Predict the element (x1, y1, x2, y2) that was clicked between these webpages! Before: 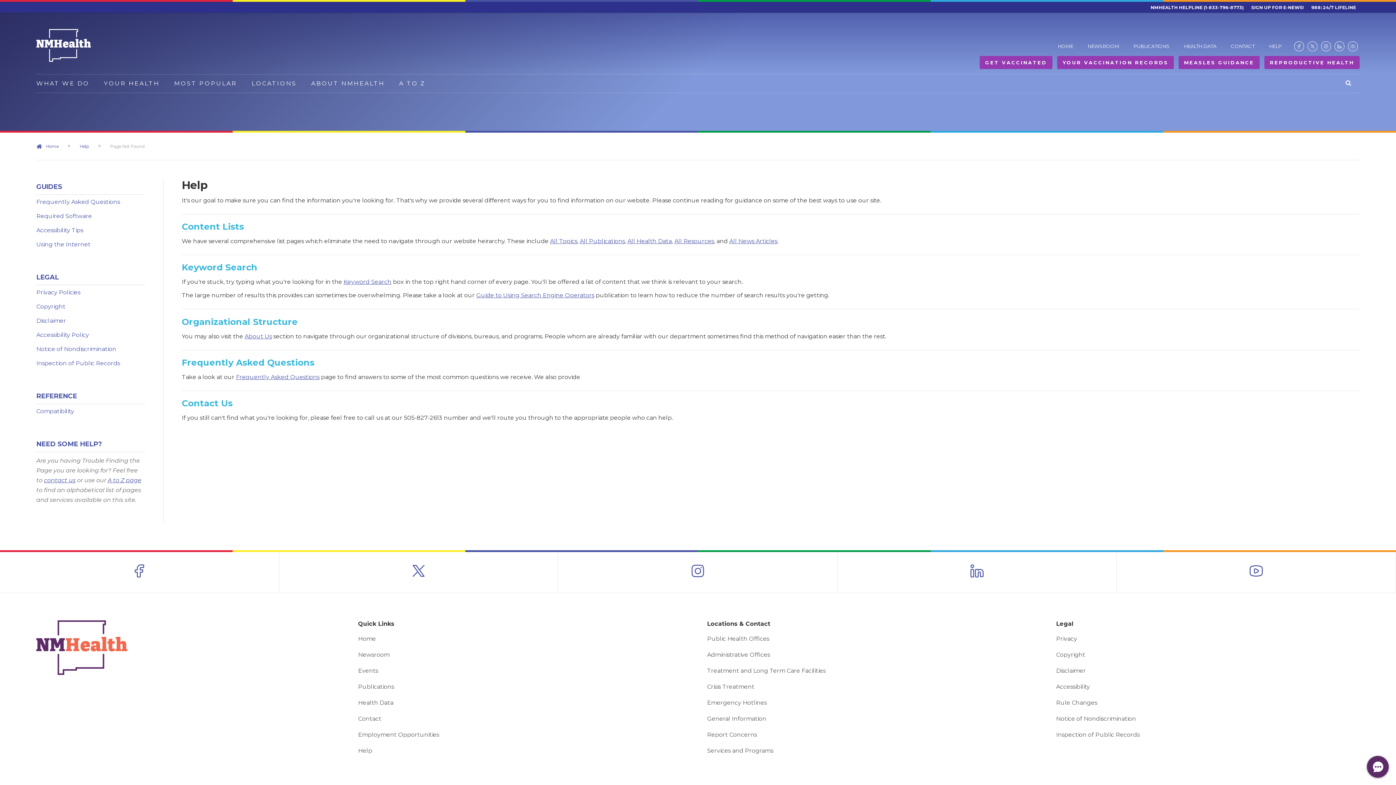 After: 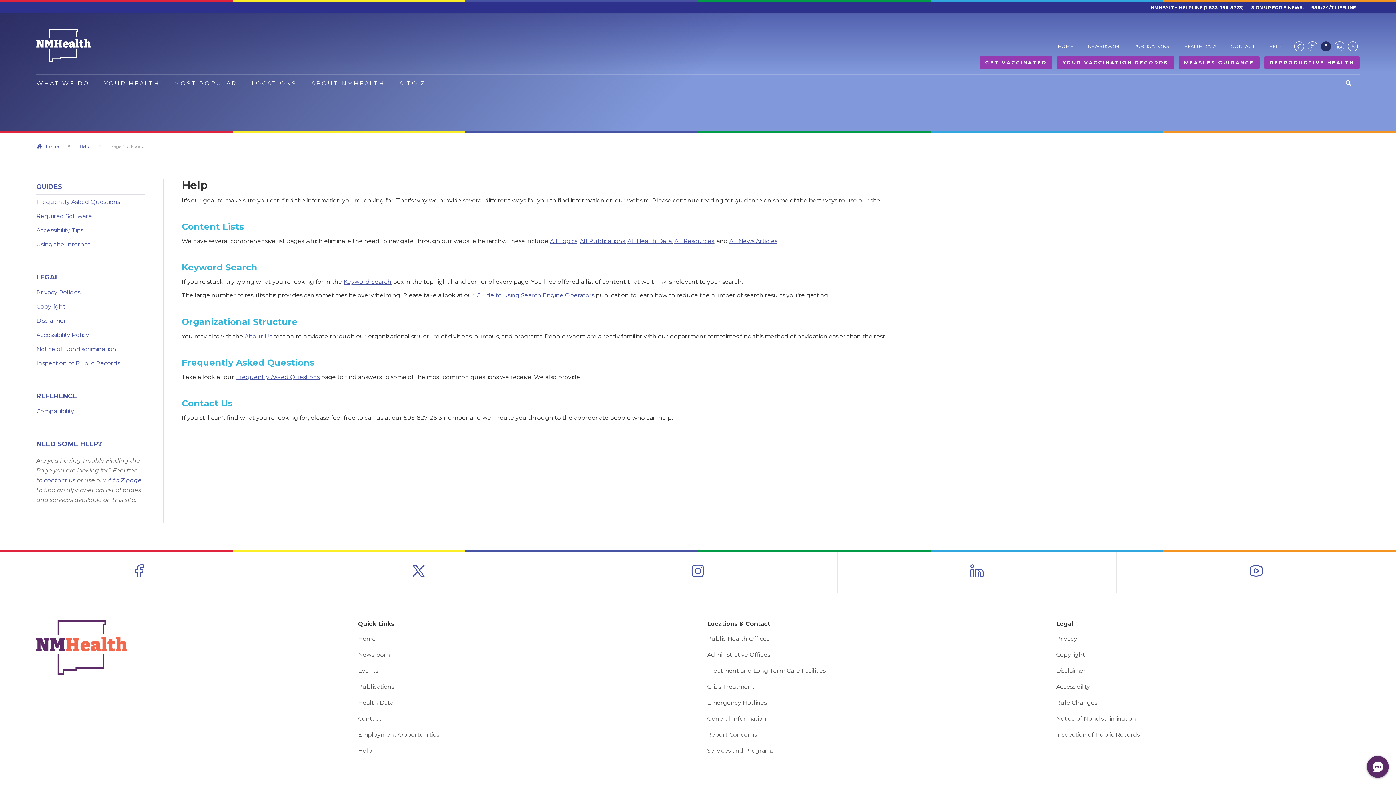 Action: bbox: (1319, 37, 1333, 54) label: Visit the NMDOH Instagram page